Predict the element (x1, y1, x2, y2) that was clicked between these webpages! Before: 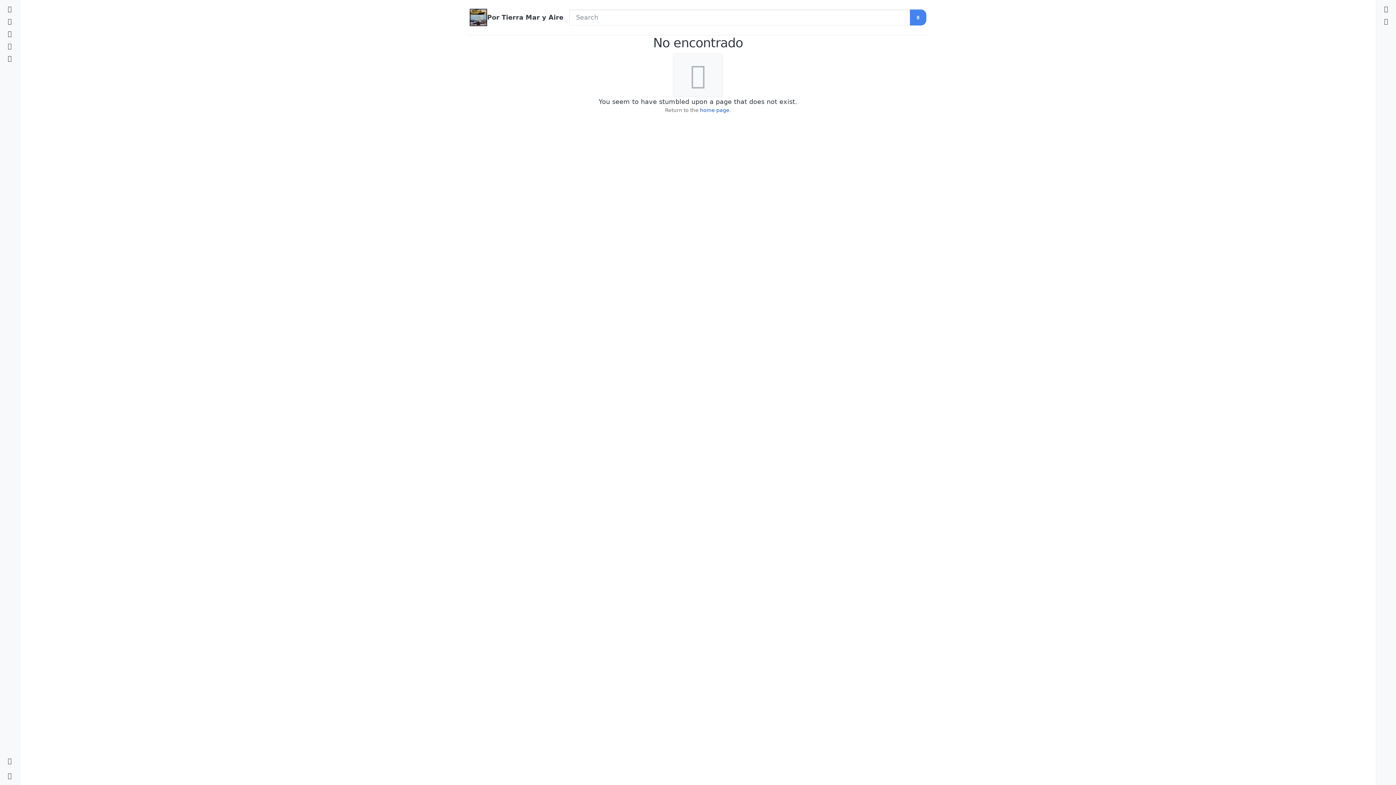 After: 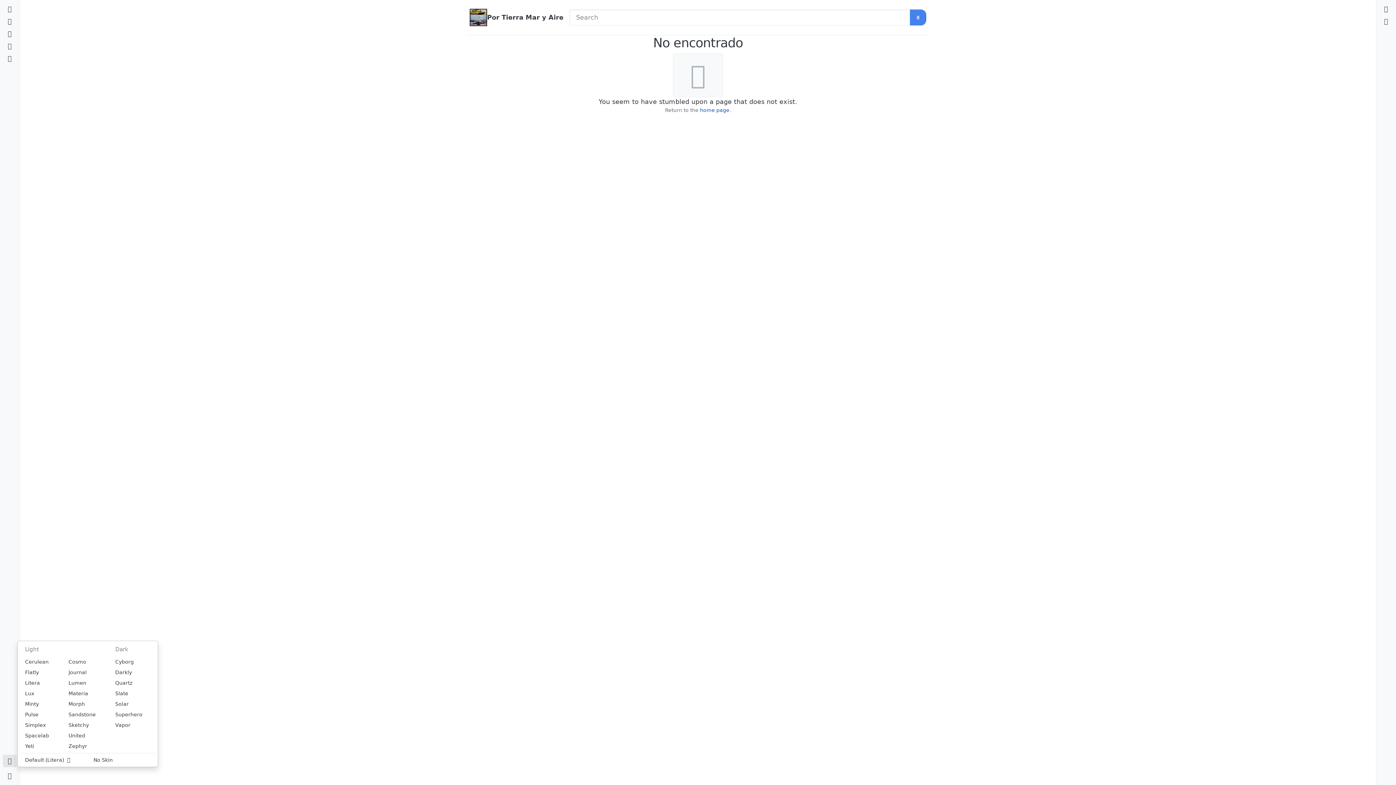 Action: bbox: (2, 755, 16, 767) label: Skins